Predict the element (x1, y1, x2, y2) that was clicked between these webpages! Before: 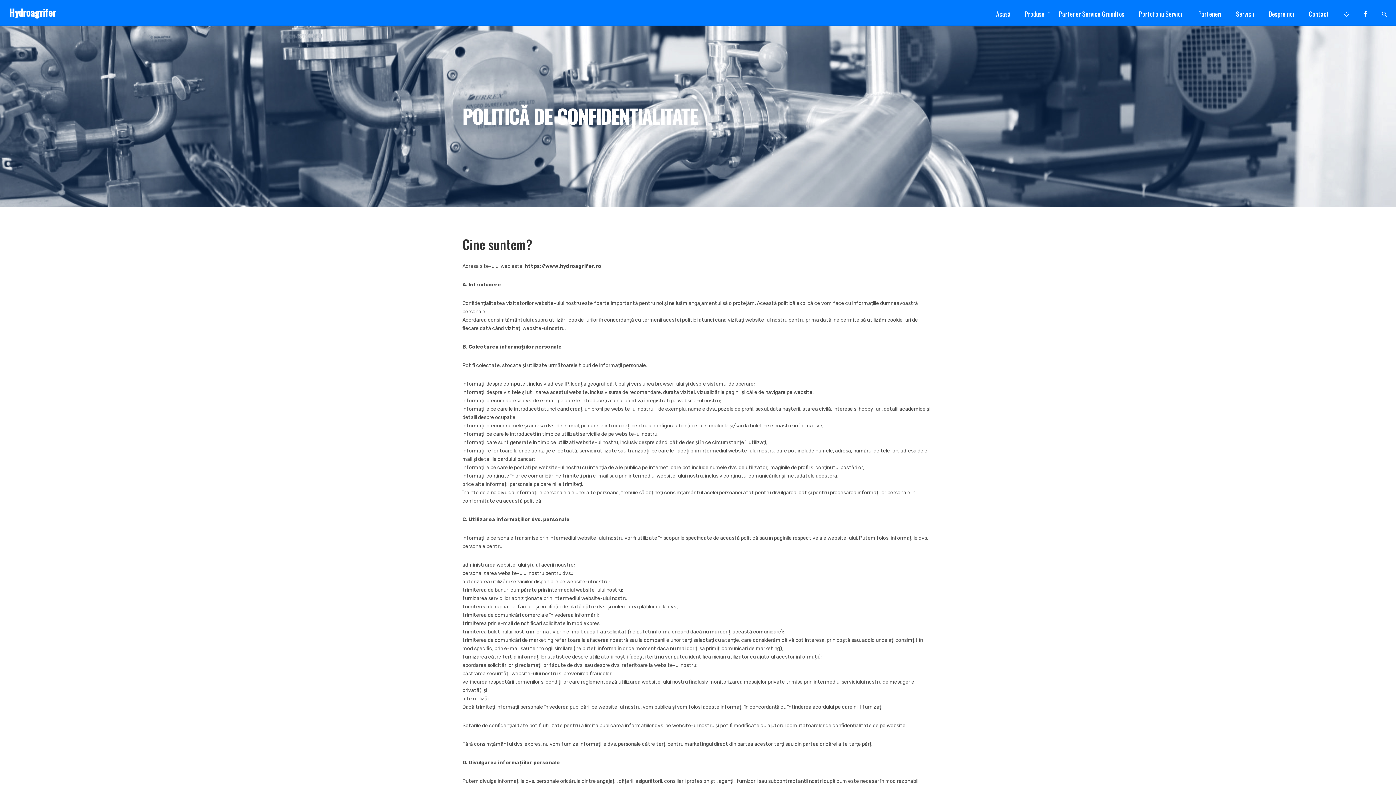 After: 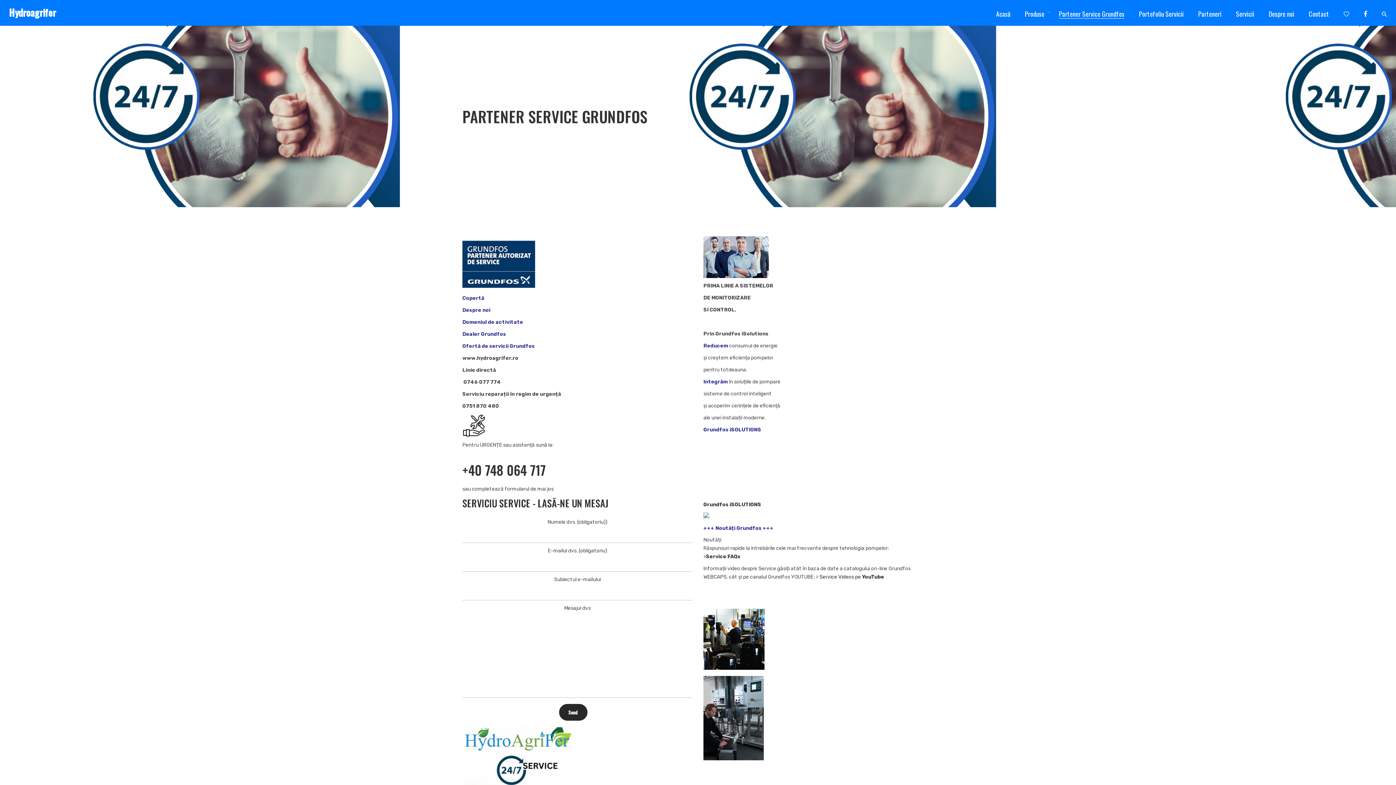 Action: label: Partener Service Grundfos bbox: (1052, 8, 1132, 17)